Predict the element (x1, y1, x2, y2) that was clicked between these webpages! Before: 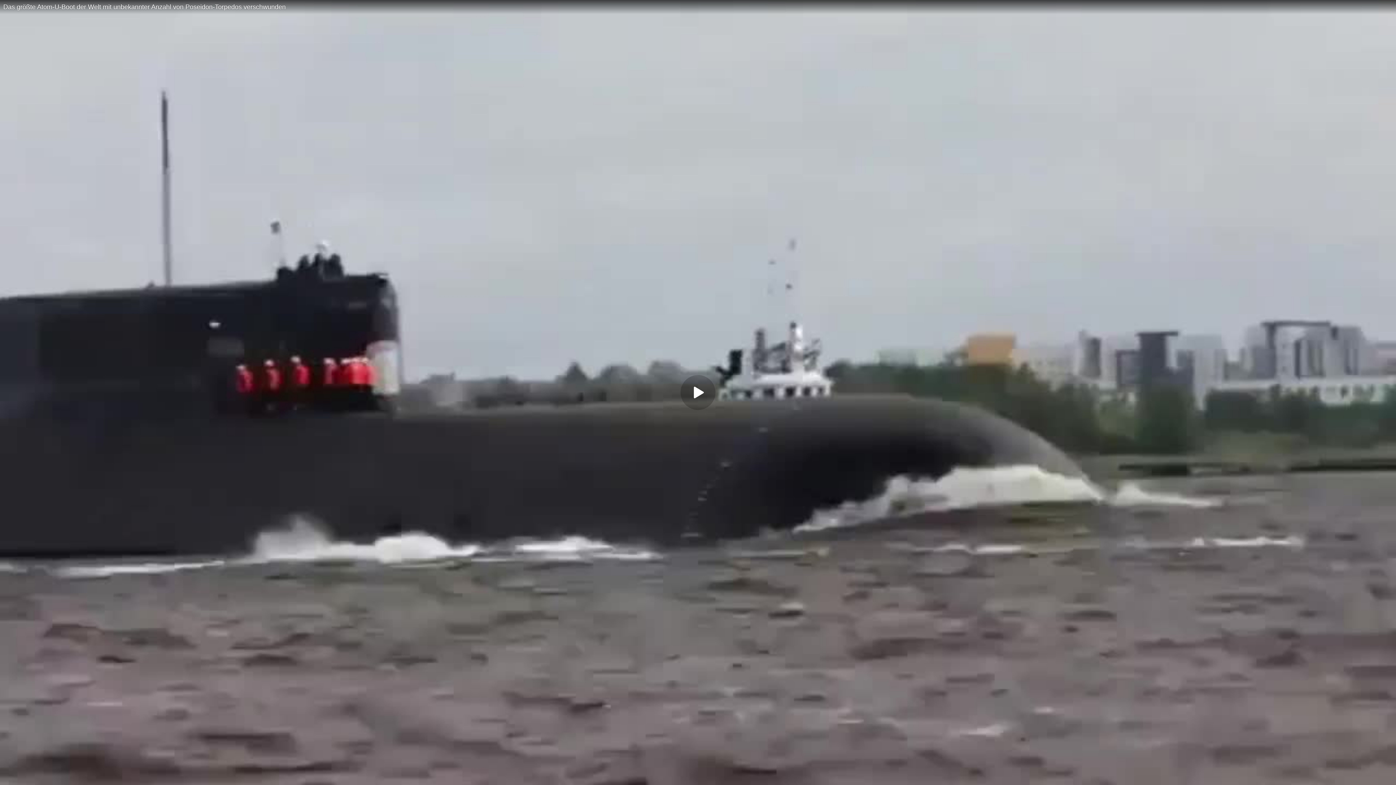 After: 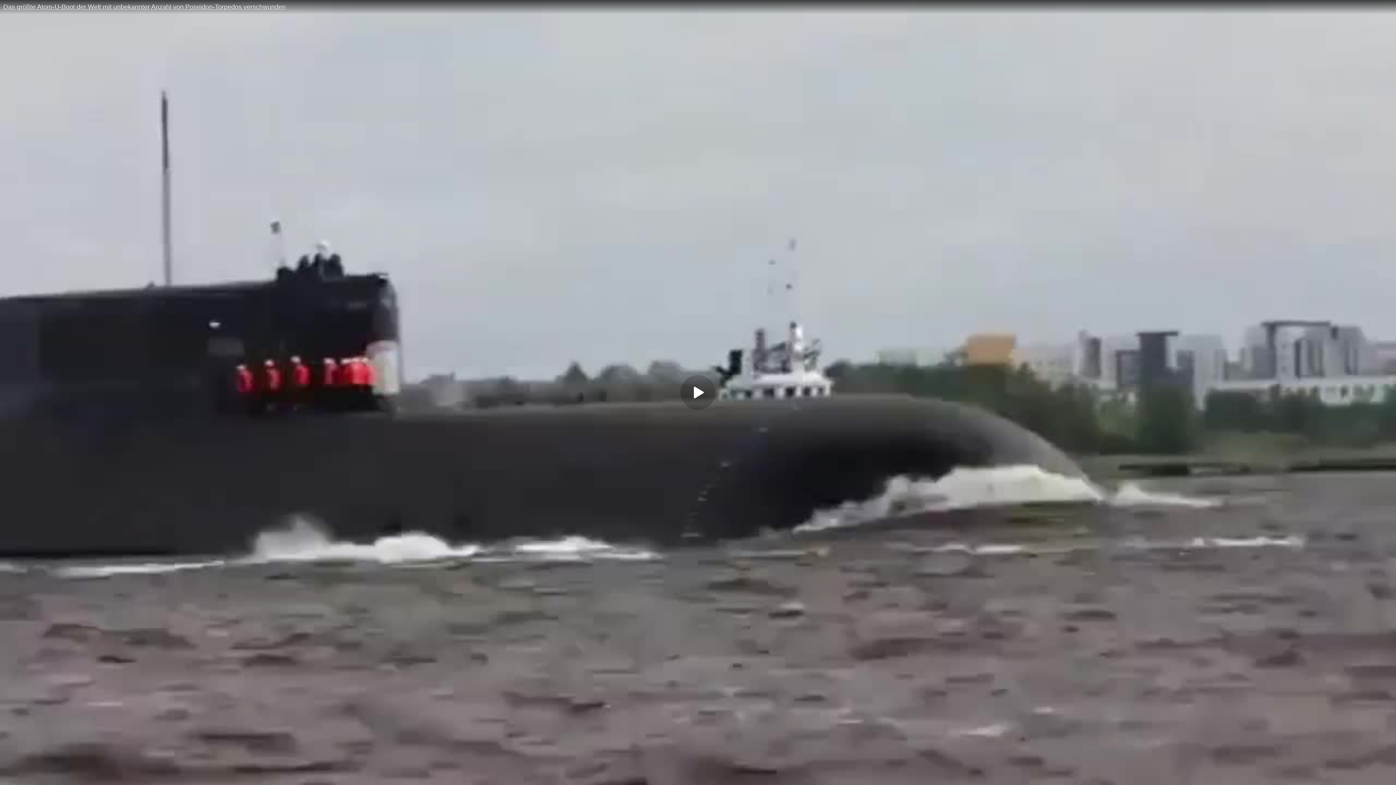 Action: label: Das größte Atom-U-Boot der Welt mit unbekannter Anzahl von Poseidon-Torpedos verschwunden bbox: (0, 0, 1396, 14)